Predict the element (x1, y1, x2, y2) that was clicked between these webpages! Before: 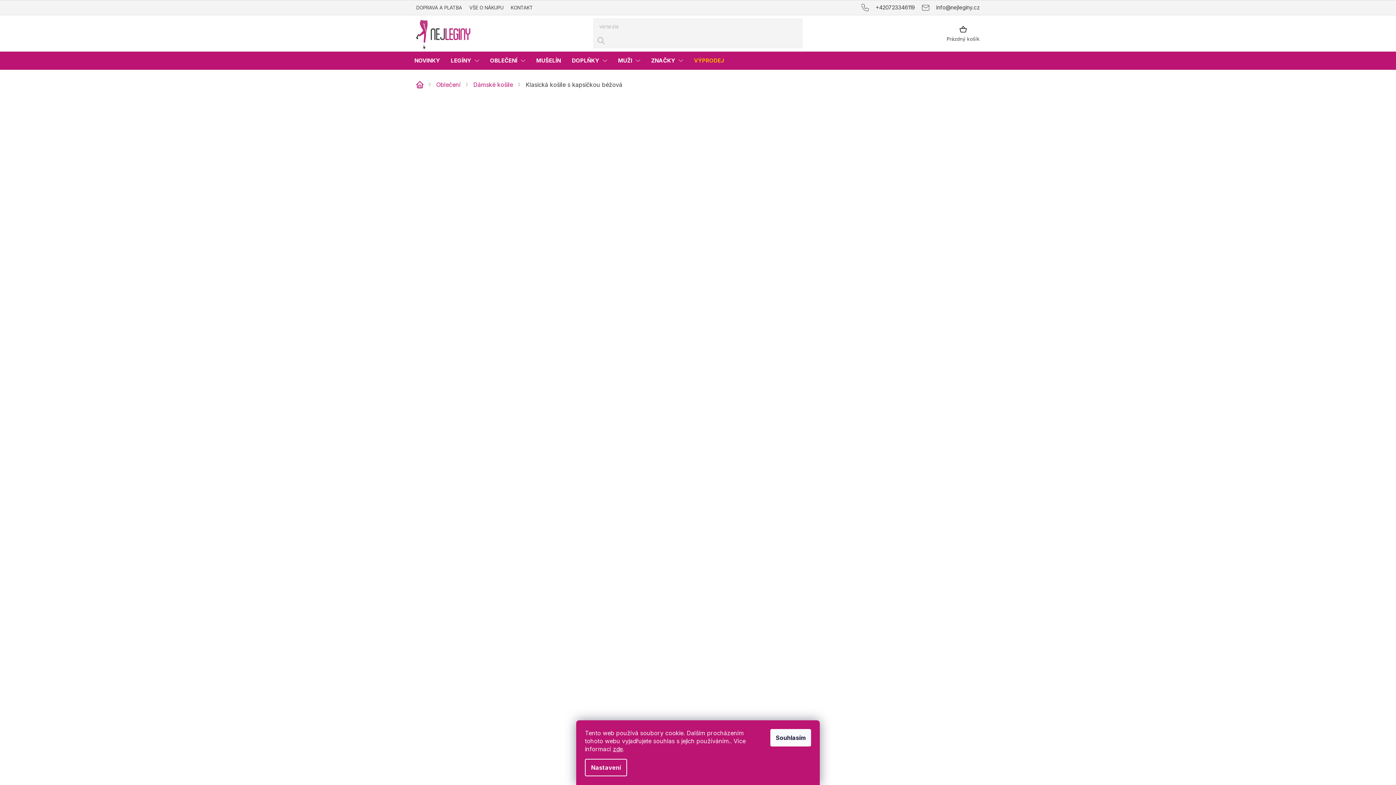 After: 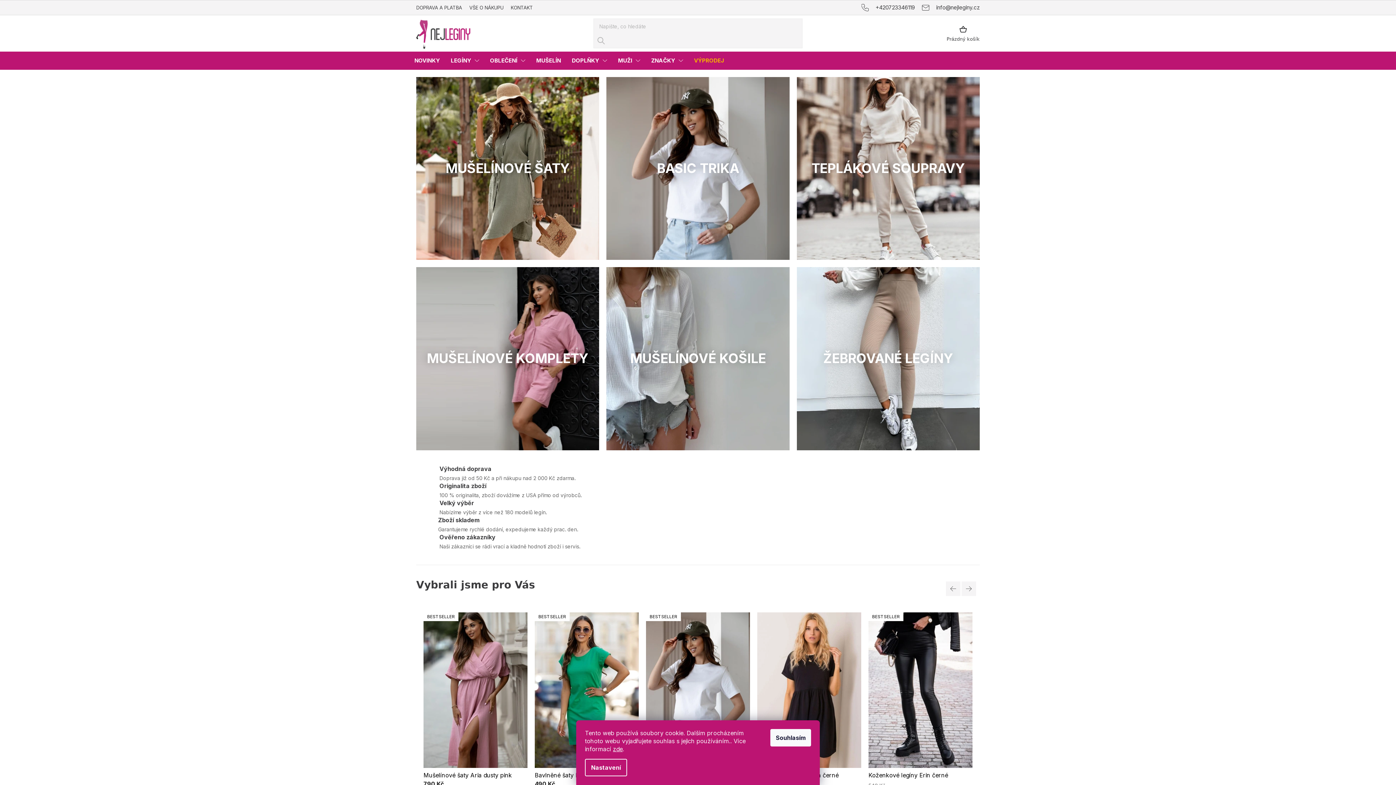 Action: bbox: (416, 19, 470, 48)